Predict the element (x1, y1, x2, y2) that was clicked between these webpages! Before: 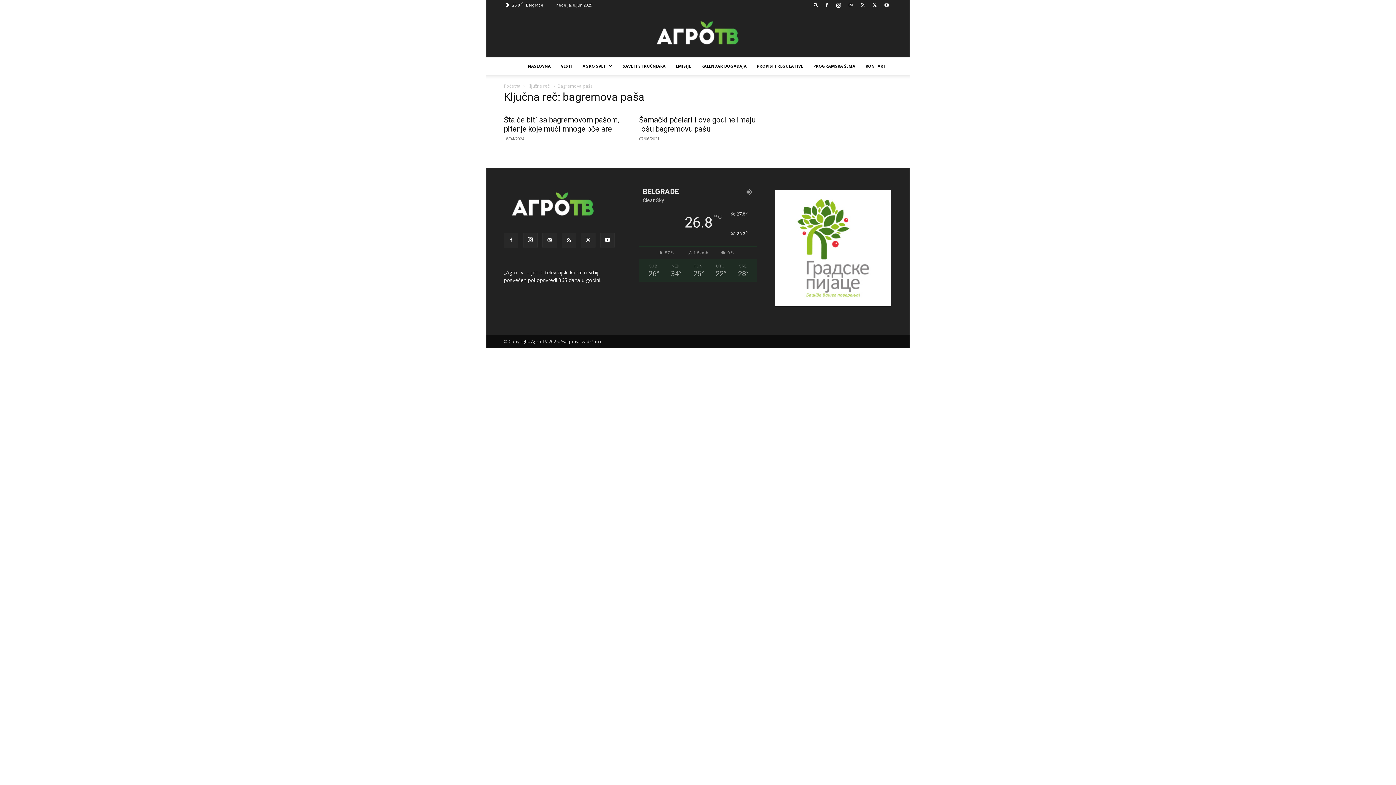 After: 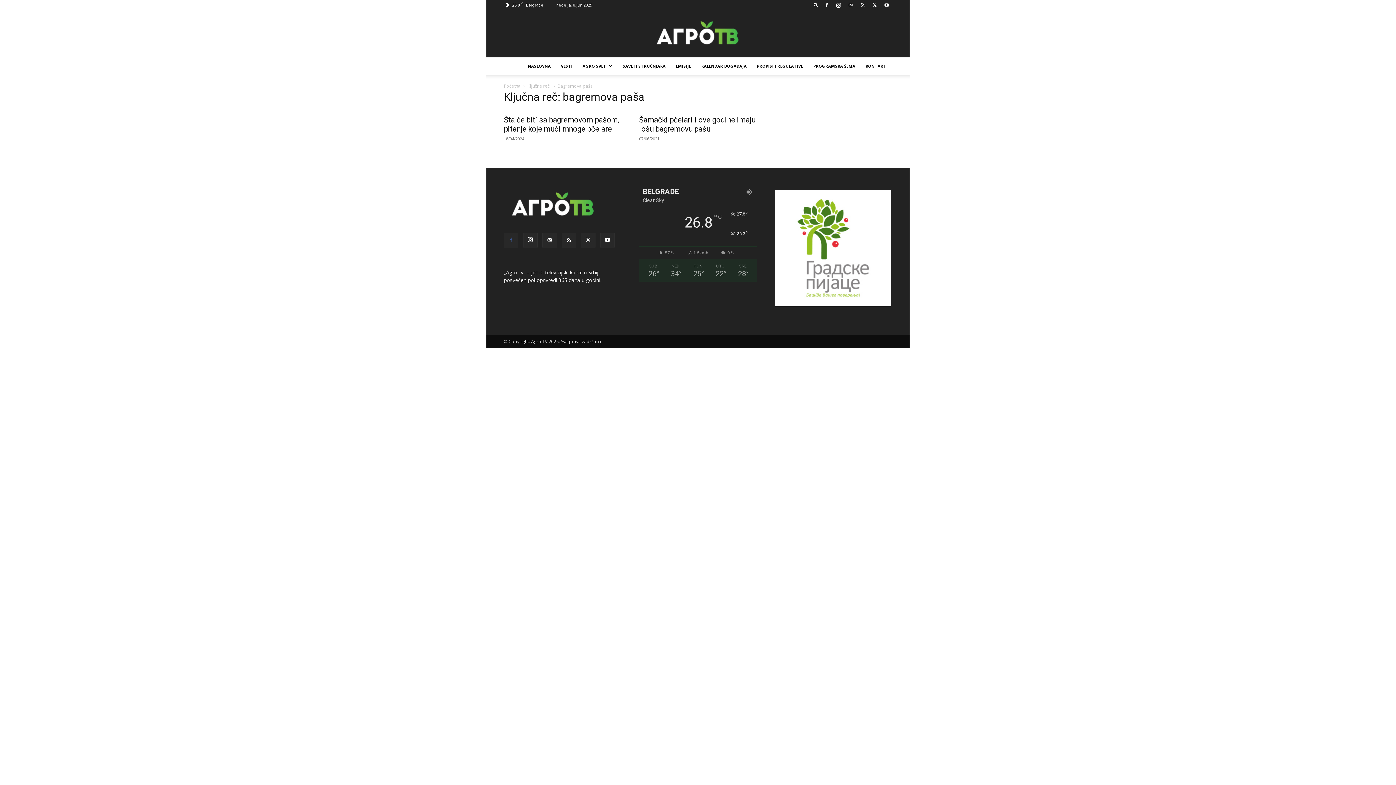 Action: bbox: (504, 233, 518, 247)